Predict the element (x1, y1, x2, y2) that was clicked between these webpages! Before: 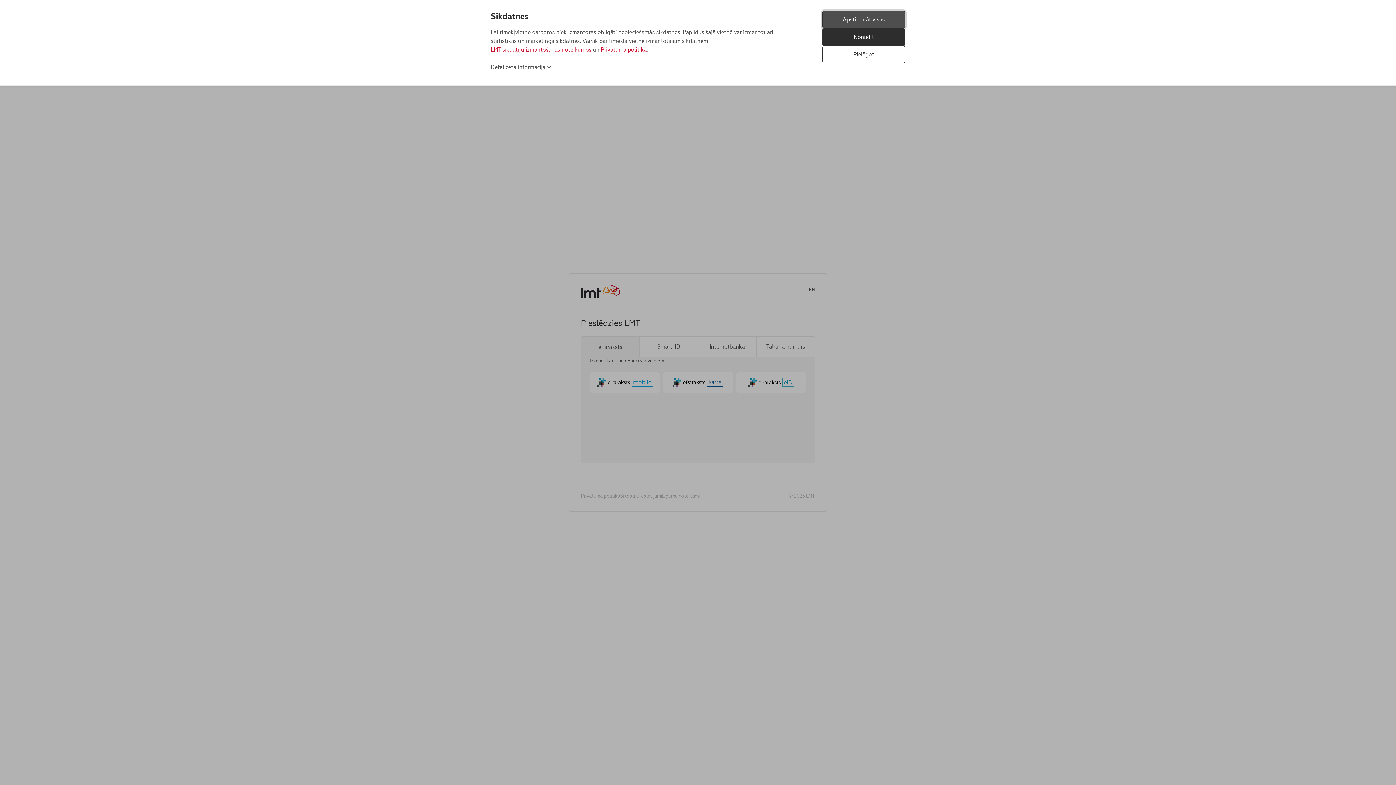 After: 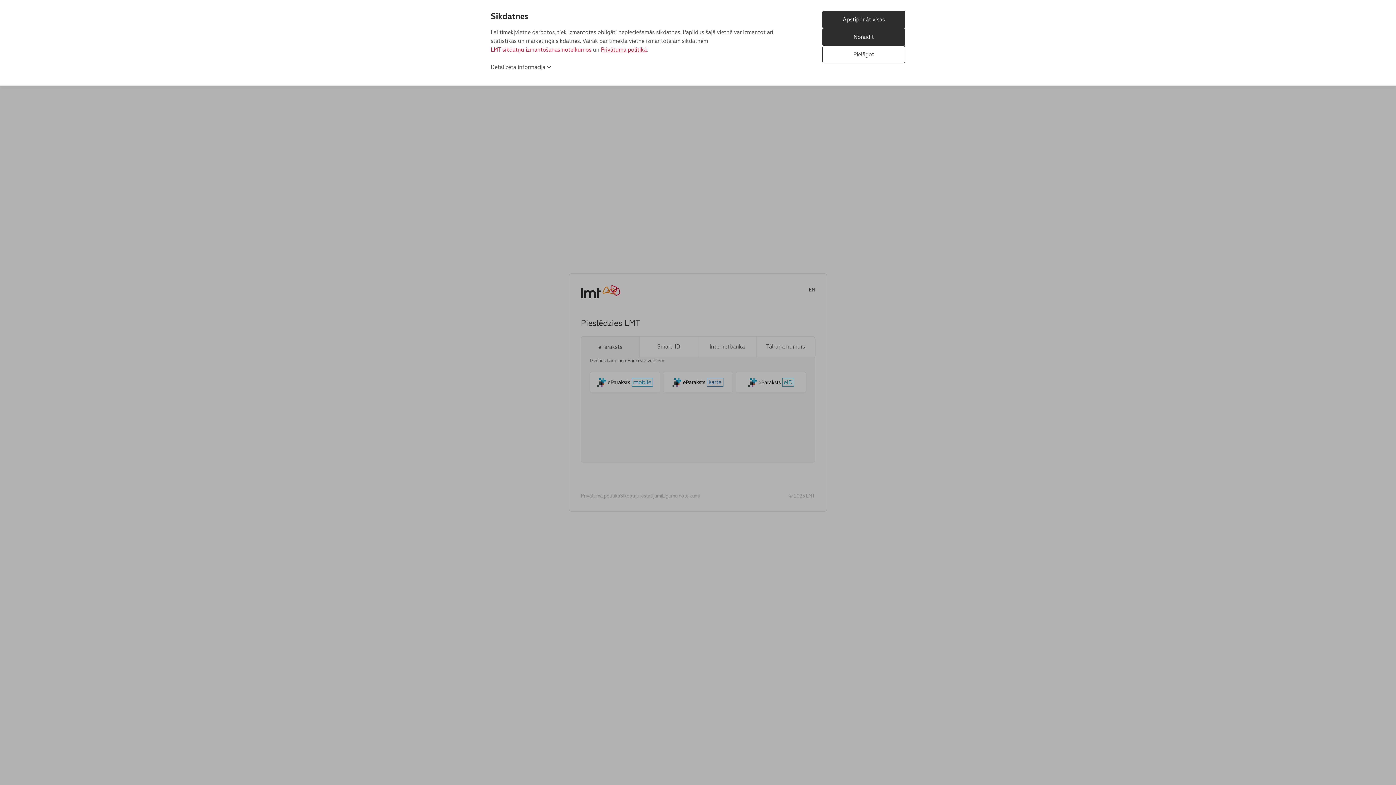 Action: label: Privātuma politikā bbox: (601, 46, 646, 53)